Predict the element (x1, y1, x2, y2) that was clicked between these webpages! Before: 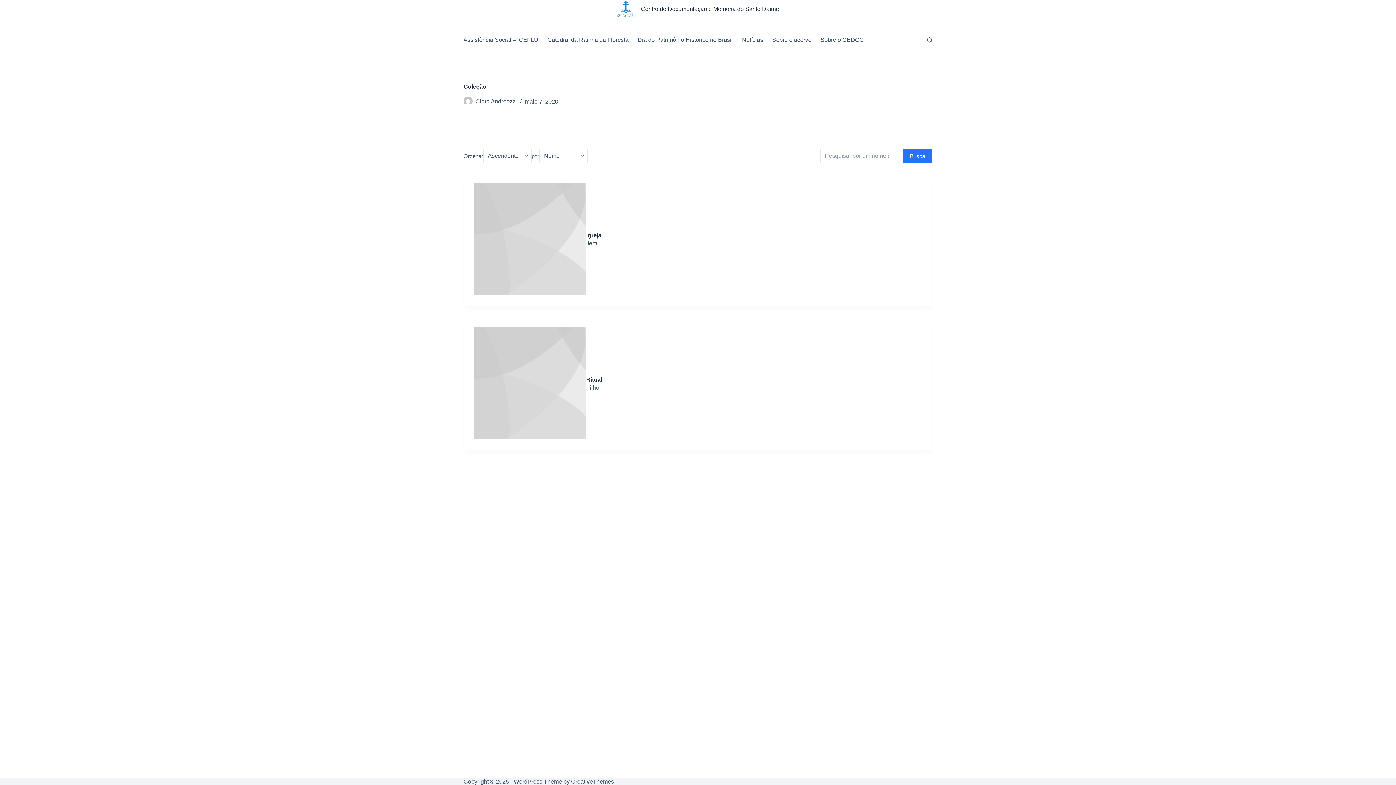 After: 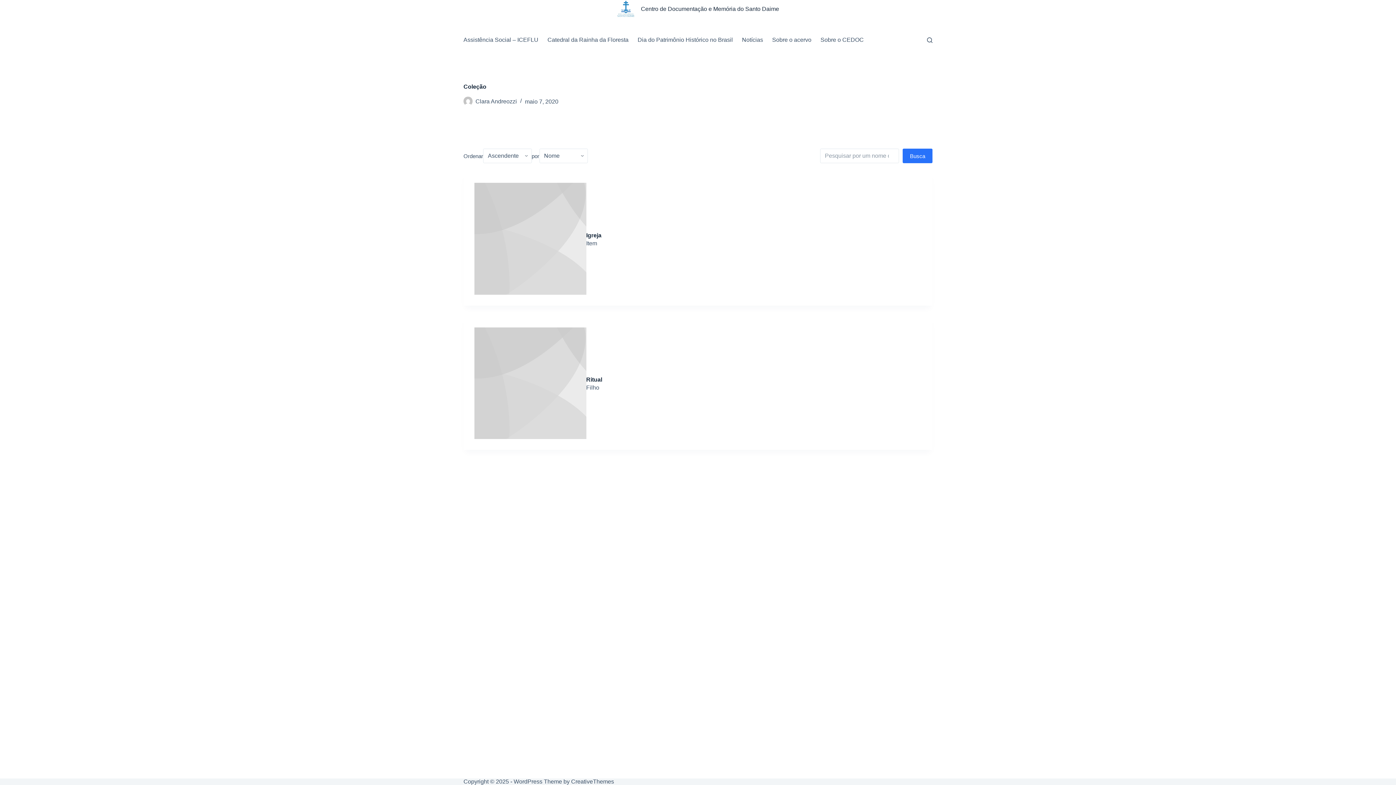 Action: bbox: (902, 148, 932, 163) label: Busca